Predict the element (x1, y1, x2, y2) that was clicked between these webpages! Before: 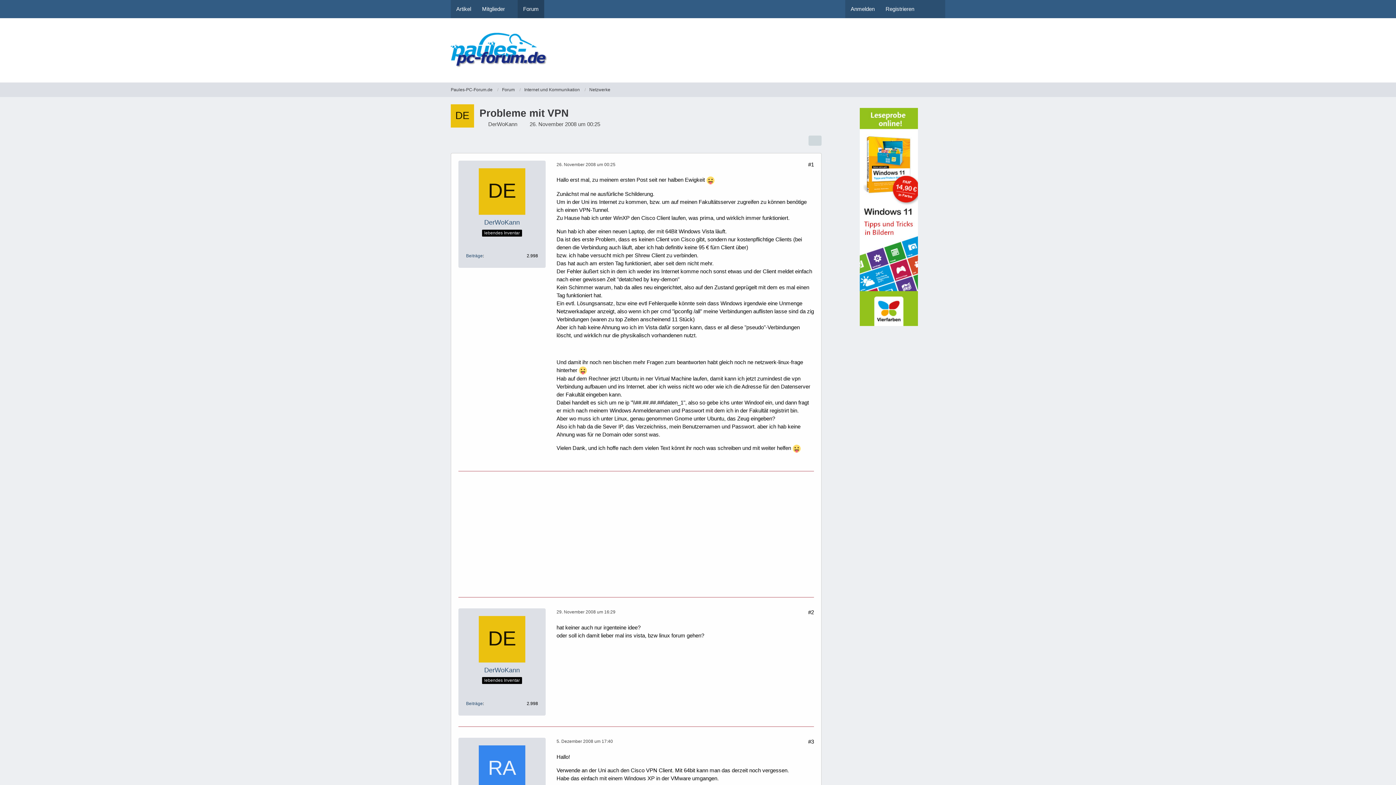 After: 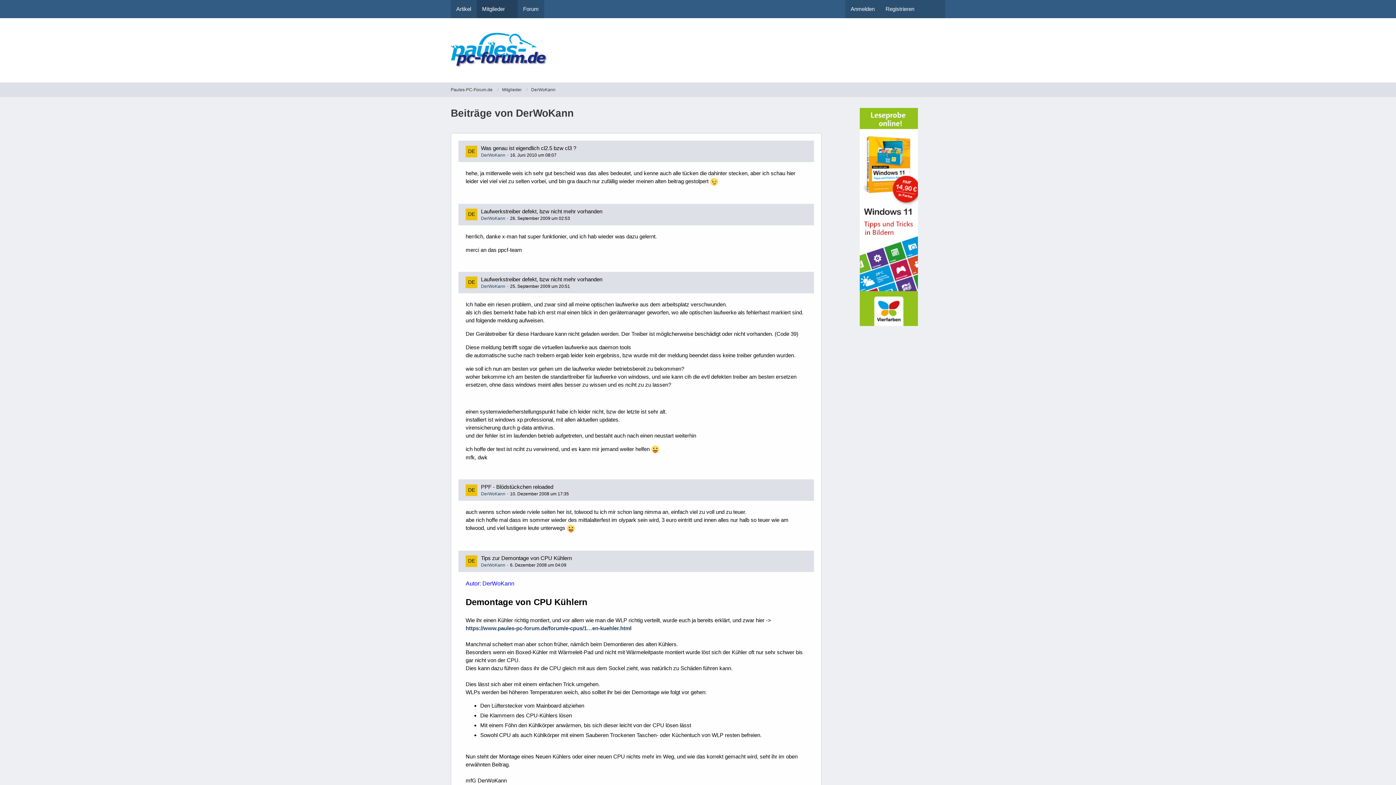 Action: bbox: (466, 701, 482, 706) label: Beiträge